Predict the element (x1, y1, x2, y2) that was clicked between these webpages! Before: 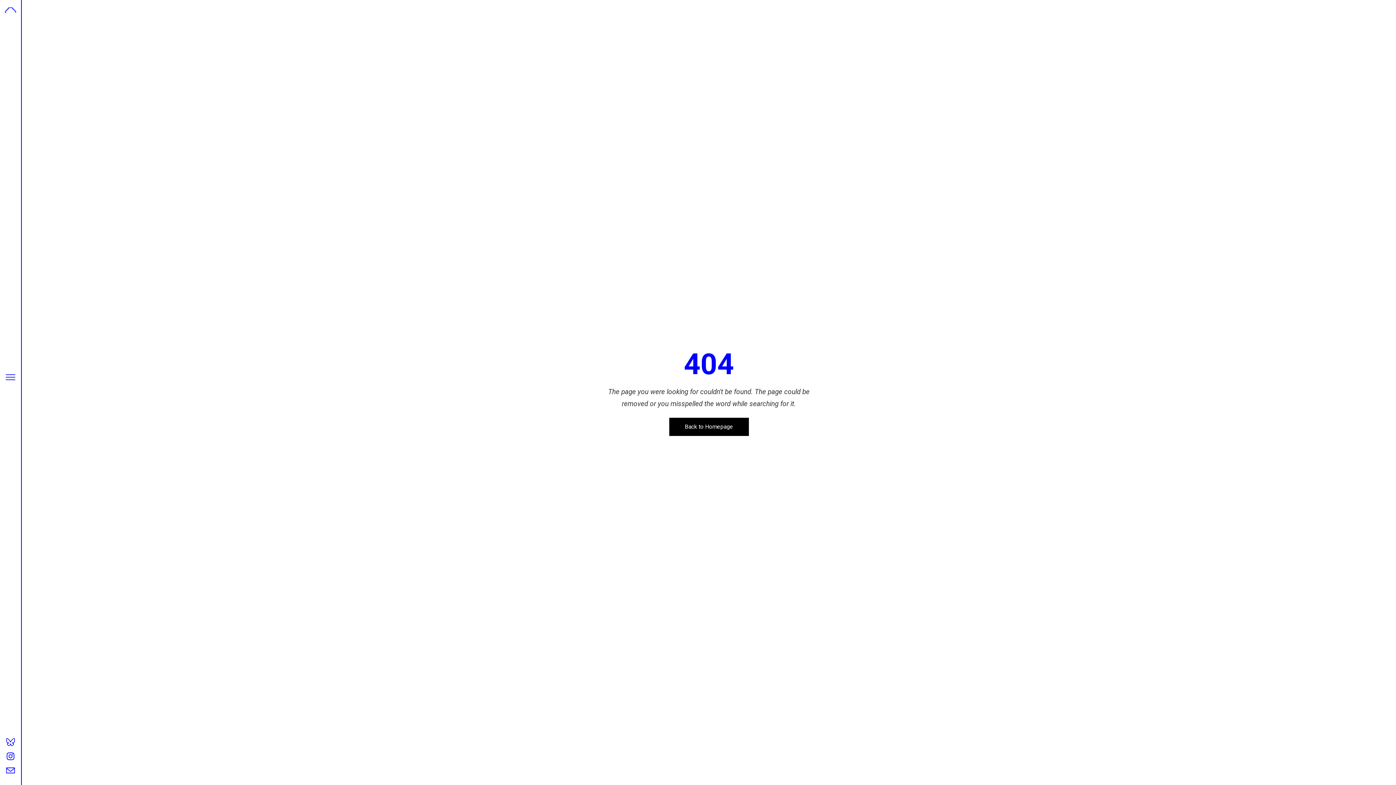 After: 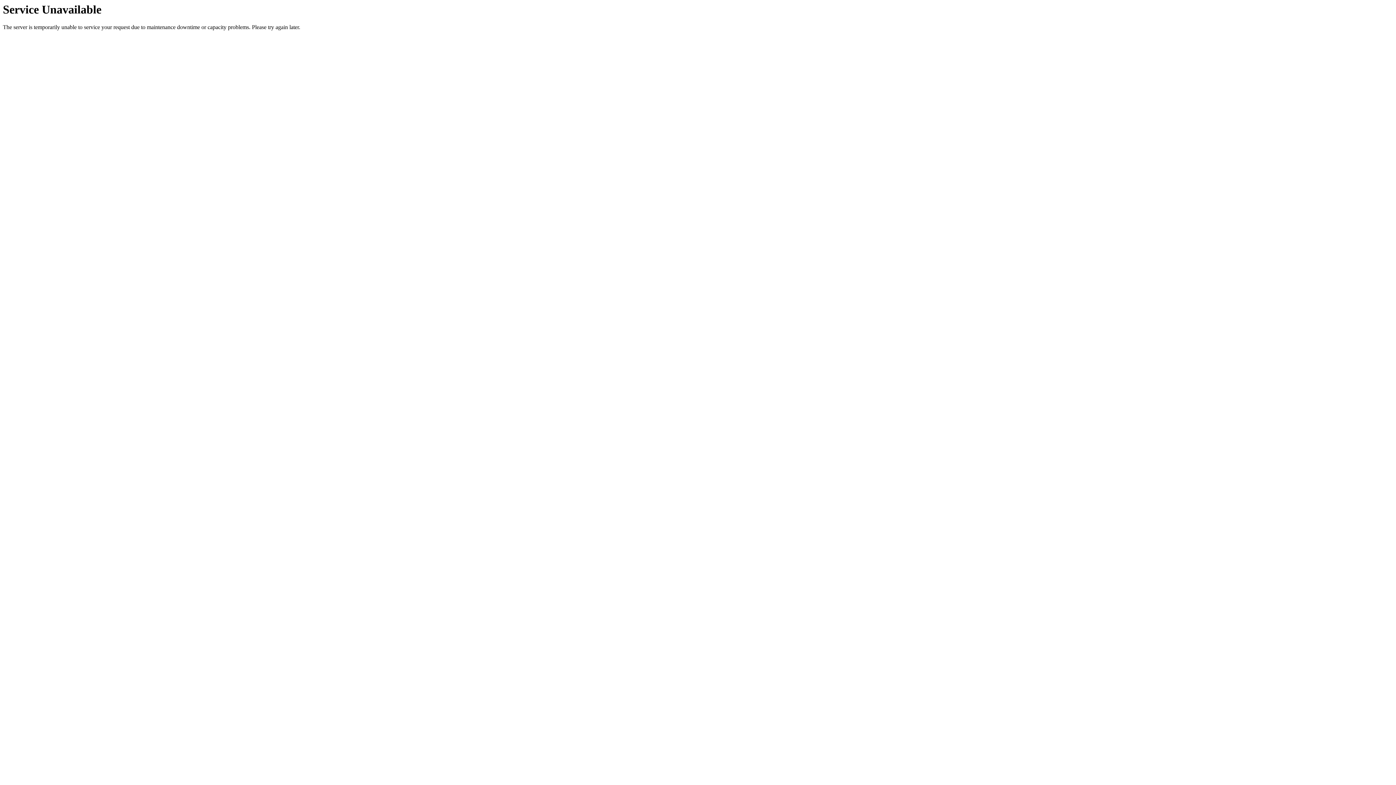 Action: bbox: (4, 3, 17, 16)